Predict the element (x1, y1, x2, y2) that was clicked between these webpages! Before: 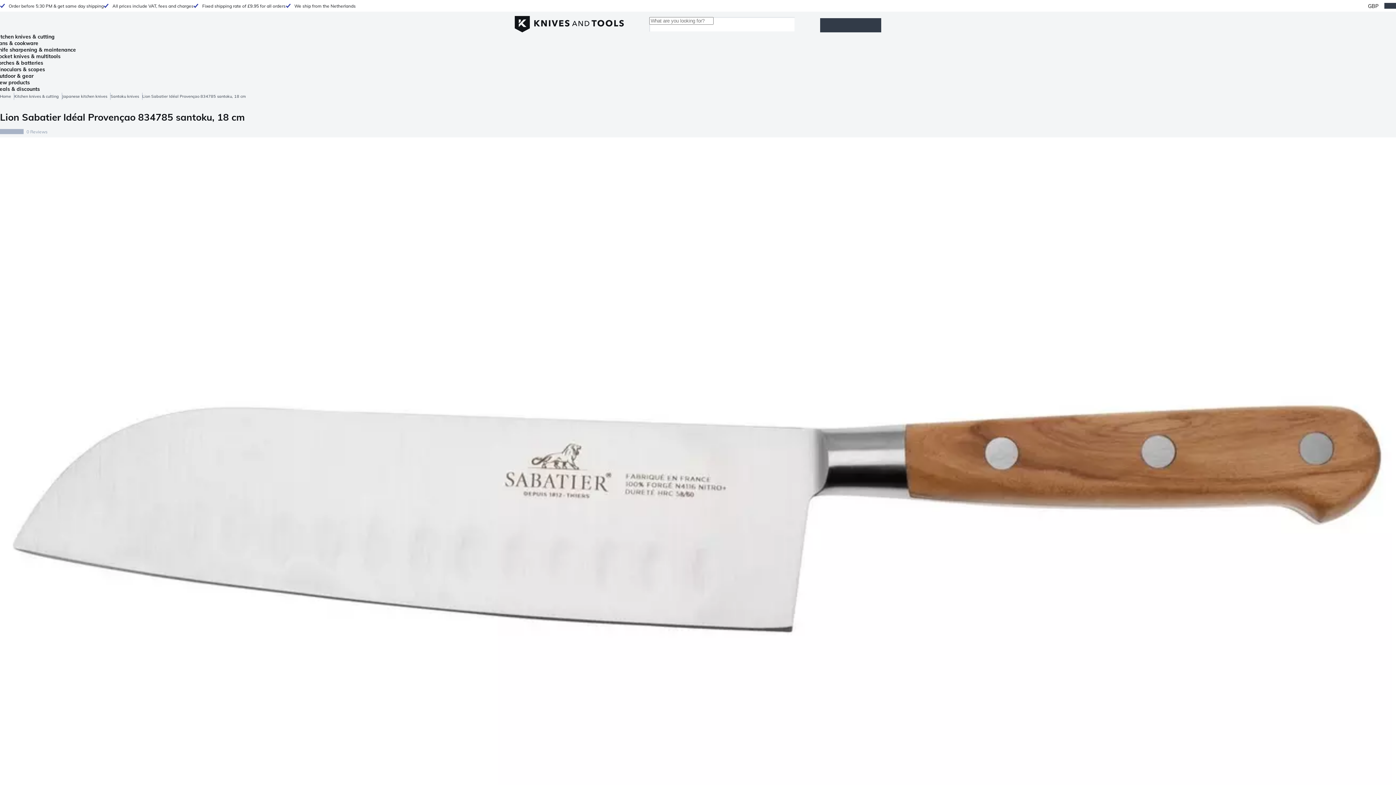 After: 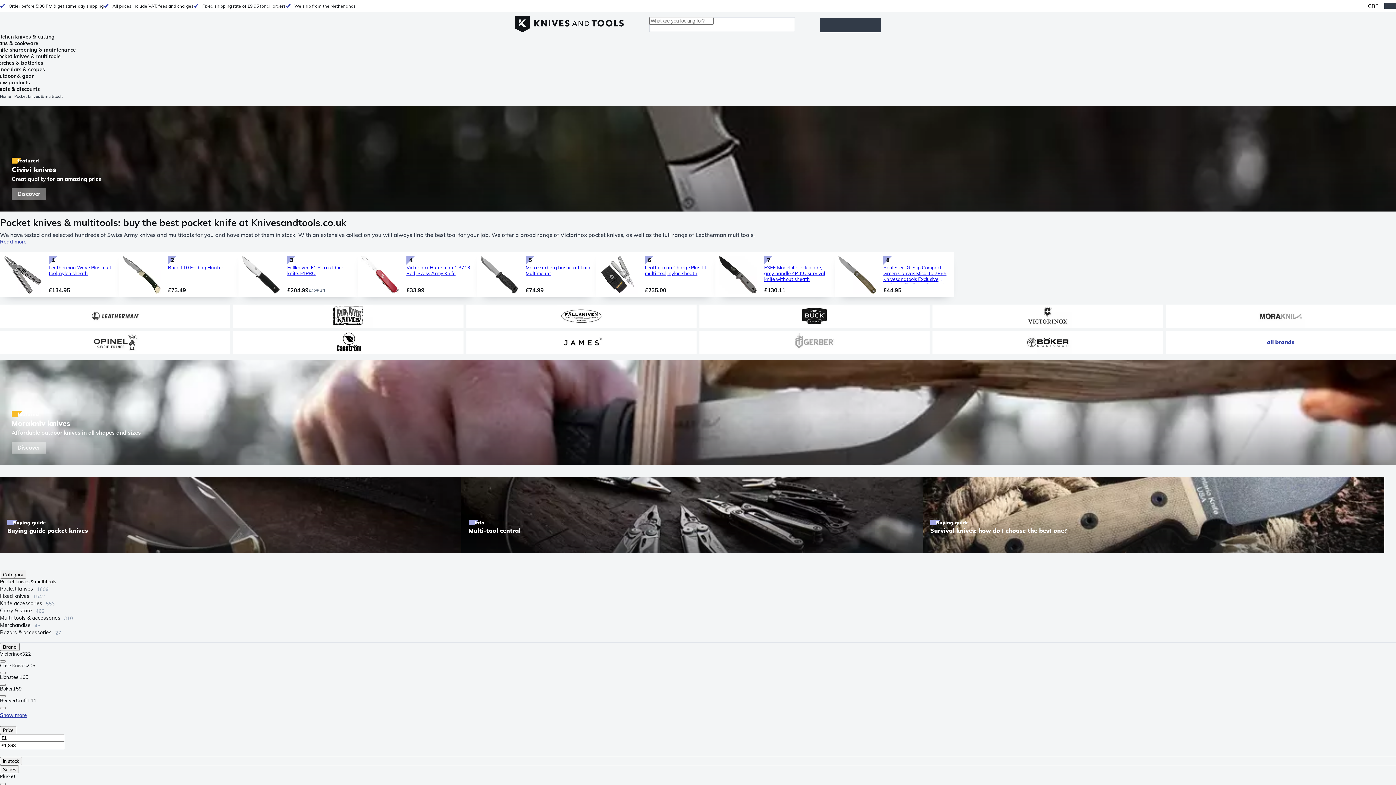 Action: label: Pocket knives & multitools bbox: (-4, 53, 60, 59)